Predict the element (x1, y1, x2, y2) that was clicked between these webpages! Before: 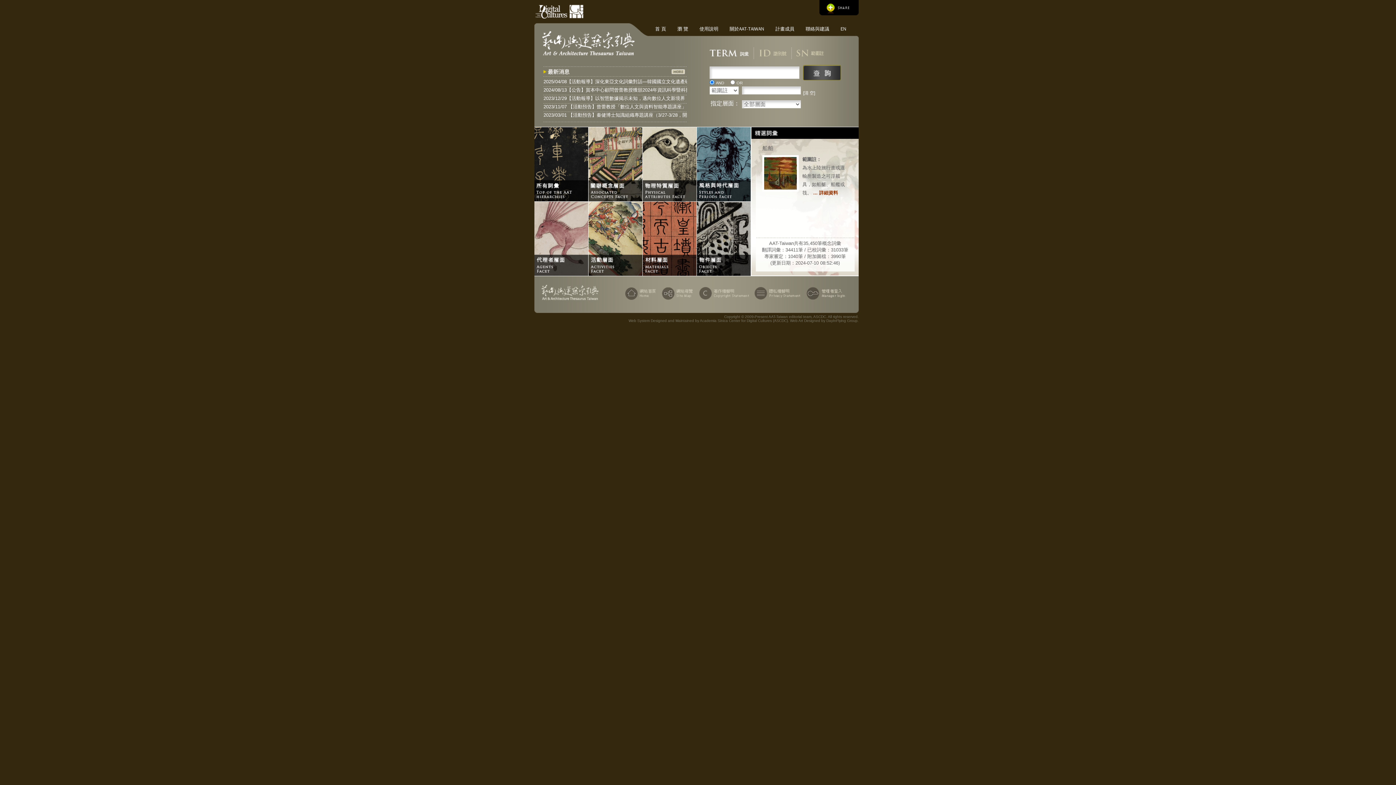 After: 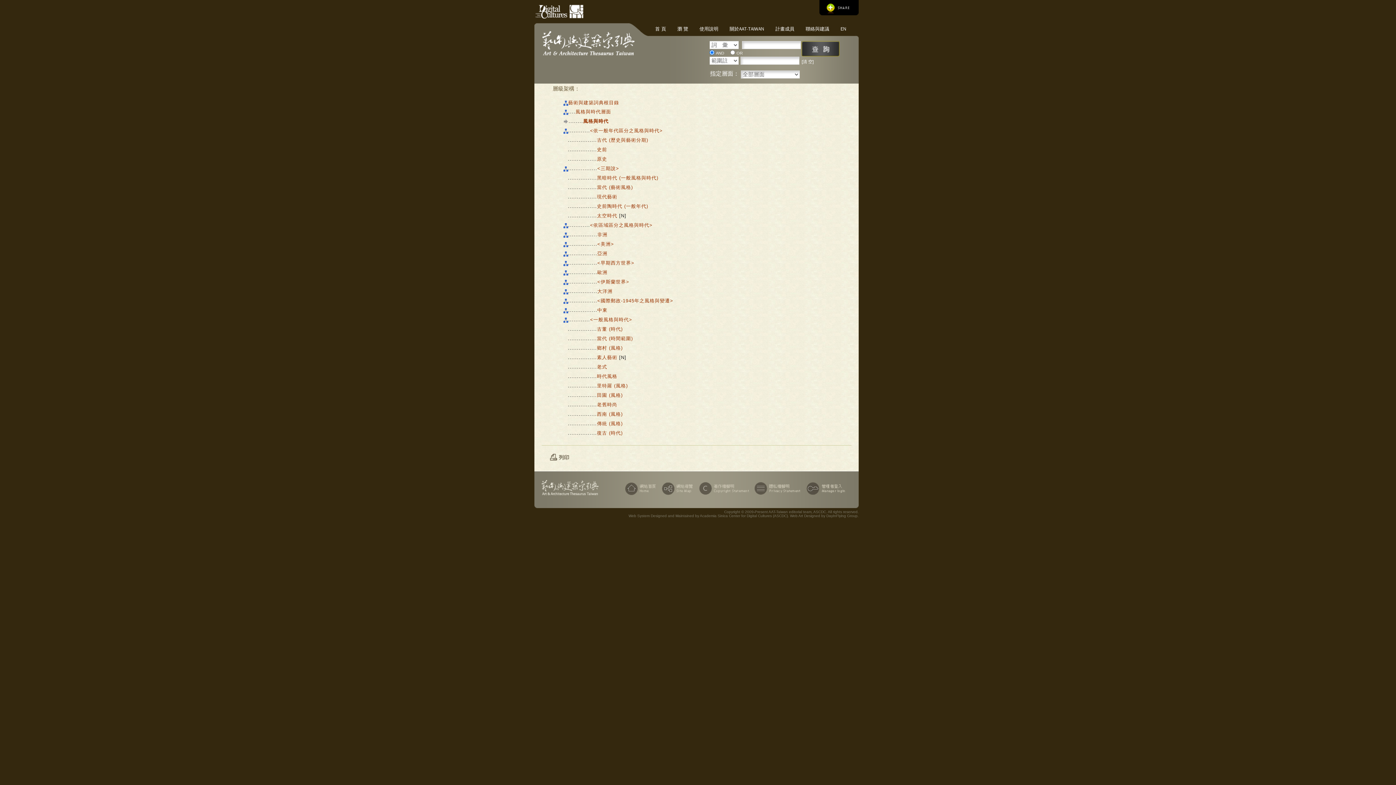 Action: bbox: (697, 161, 751, 166)